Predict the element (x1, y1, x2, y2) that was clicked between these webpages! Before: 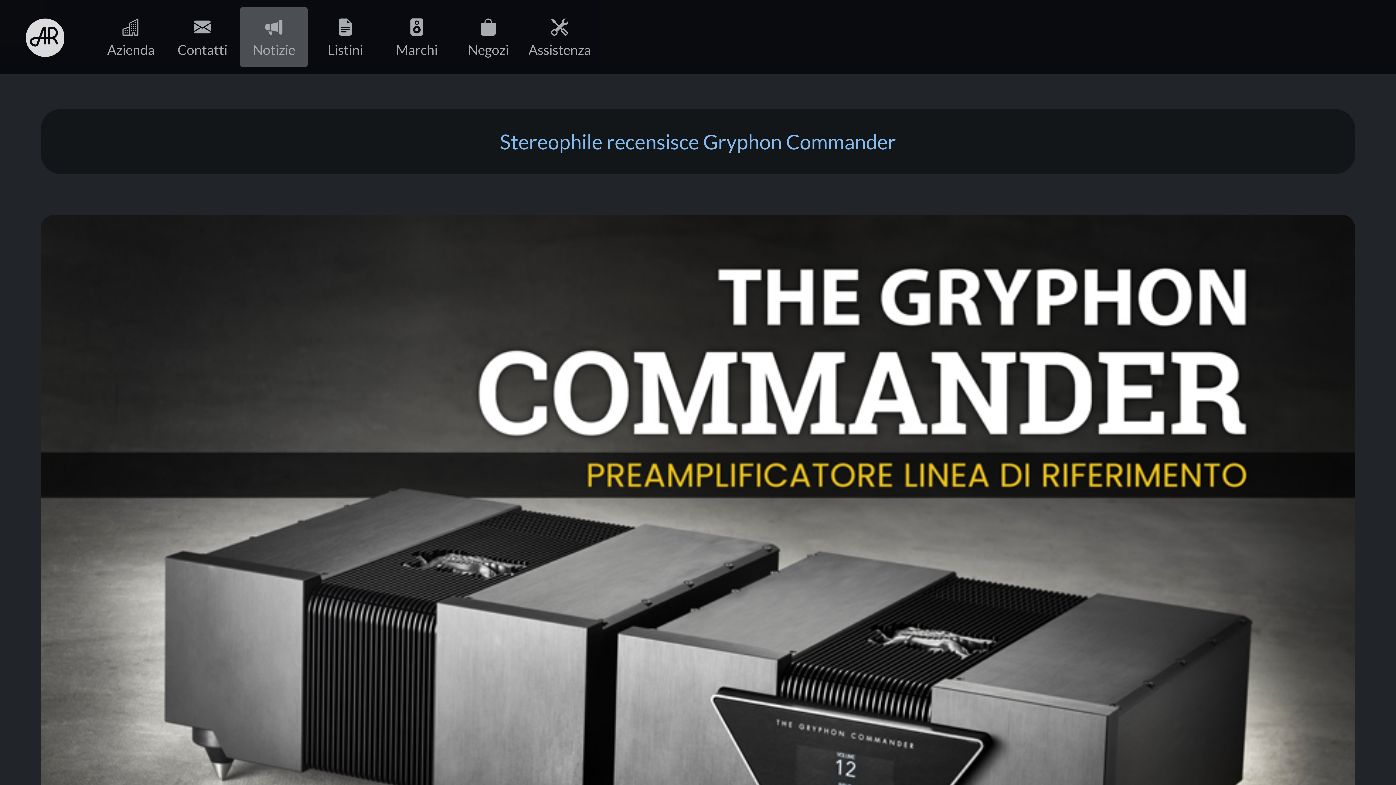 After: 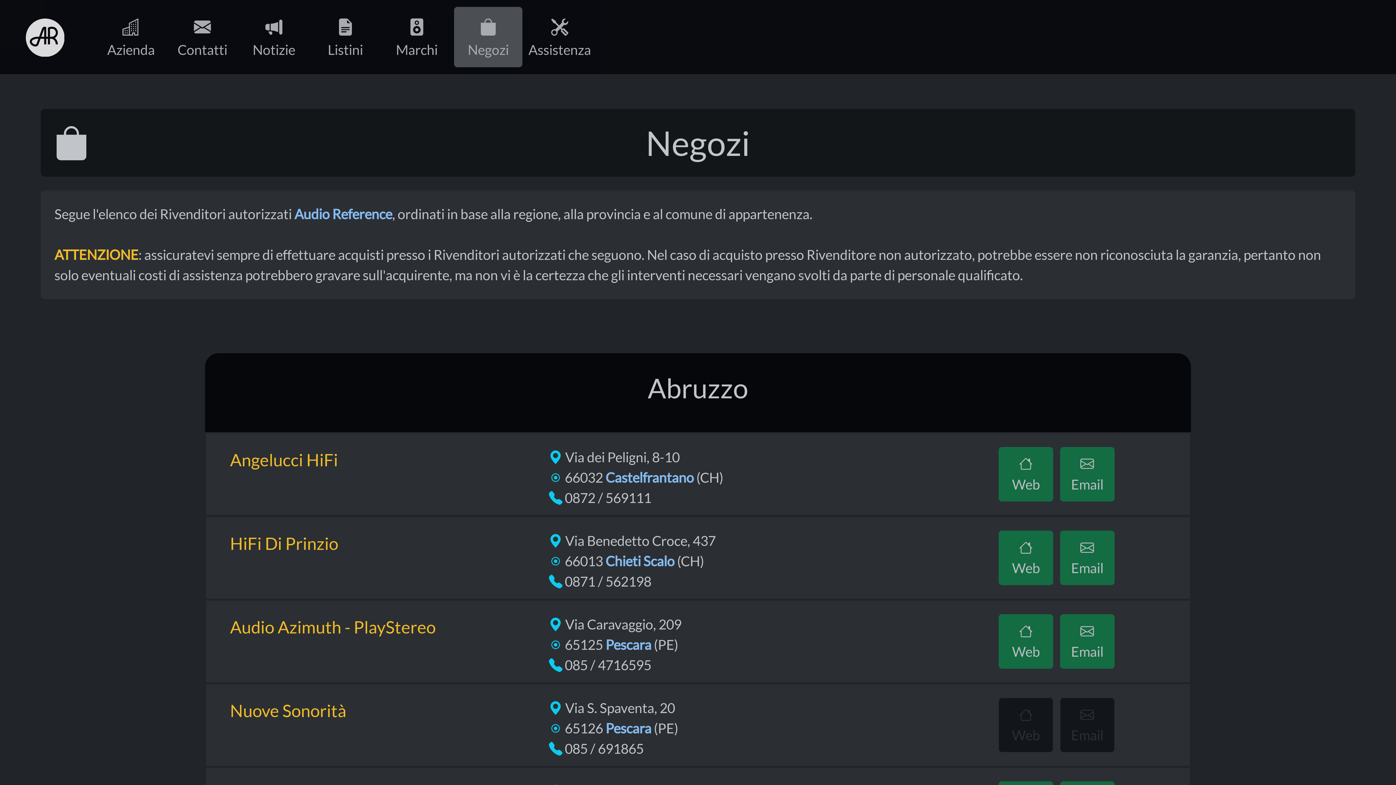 Action: bbox: (454, 7, 522, 67) label: 
Negozi